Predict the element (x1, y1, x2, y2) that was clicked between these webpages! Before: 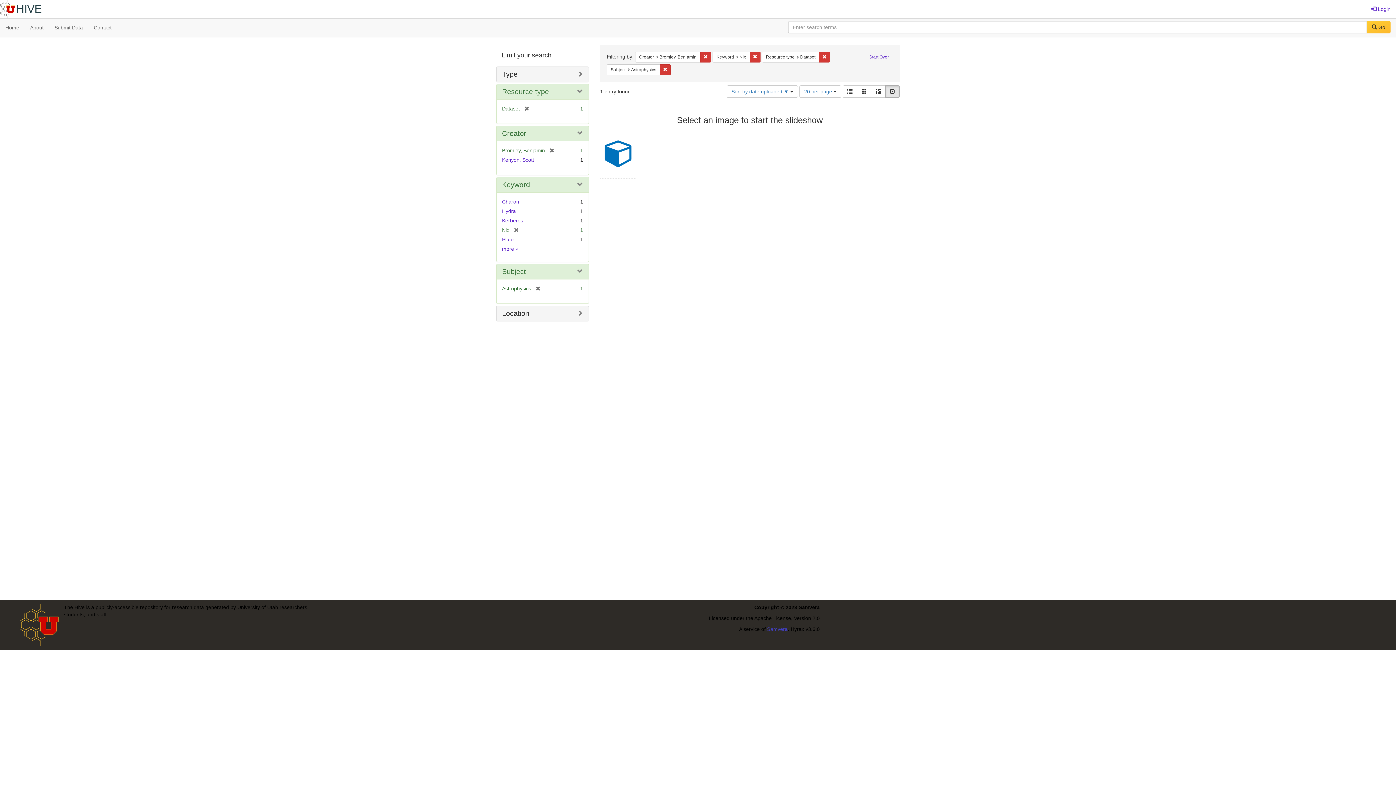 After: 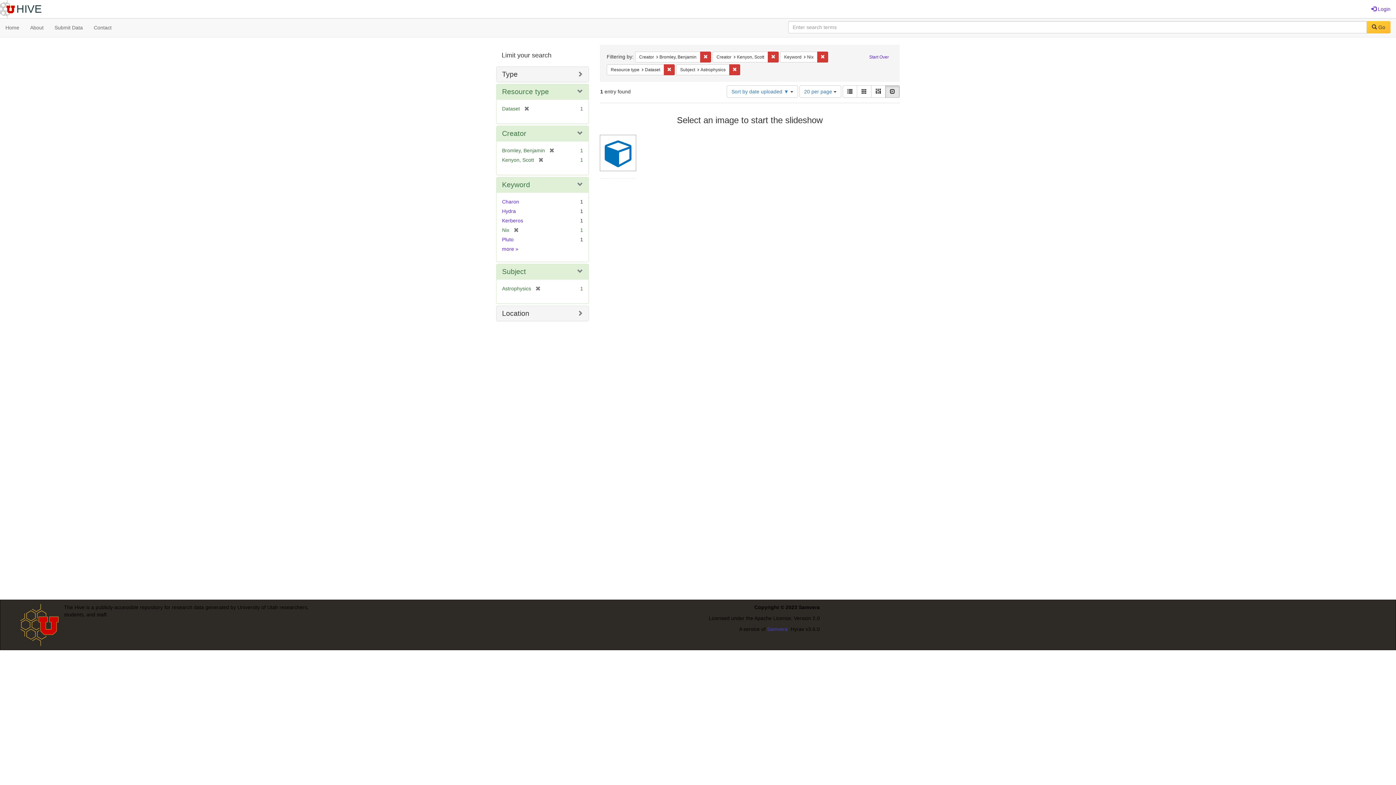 Action: label: Kenyon, Scott bbox: (502, 157, 534, 162)